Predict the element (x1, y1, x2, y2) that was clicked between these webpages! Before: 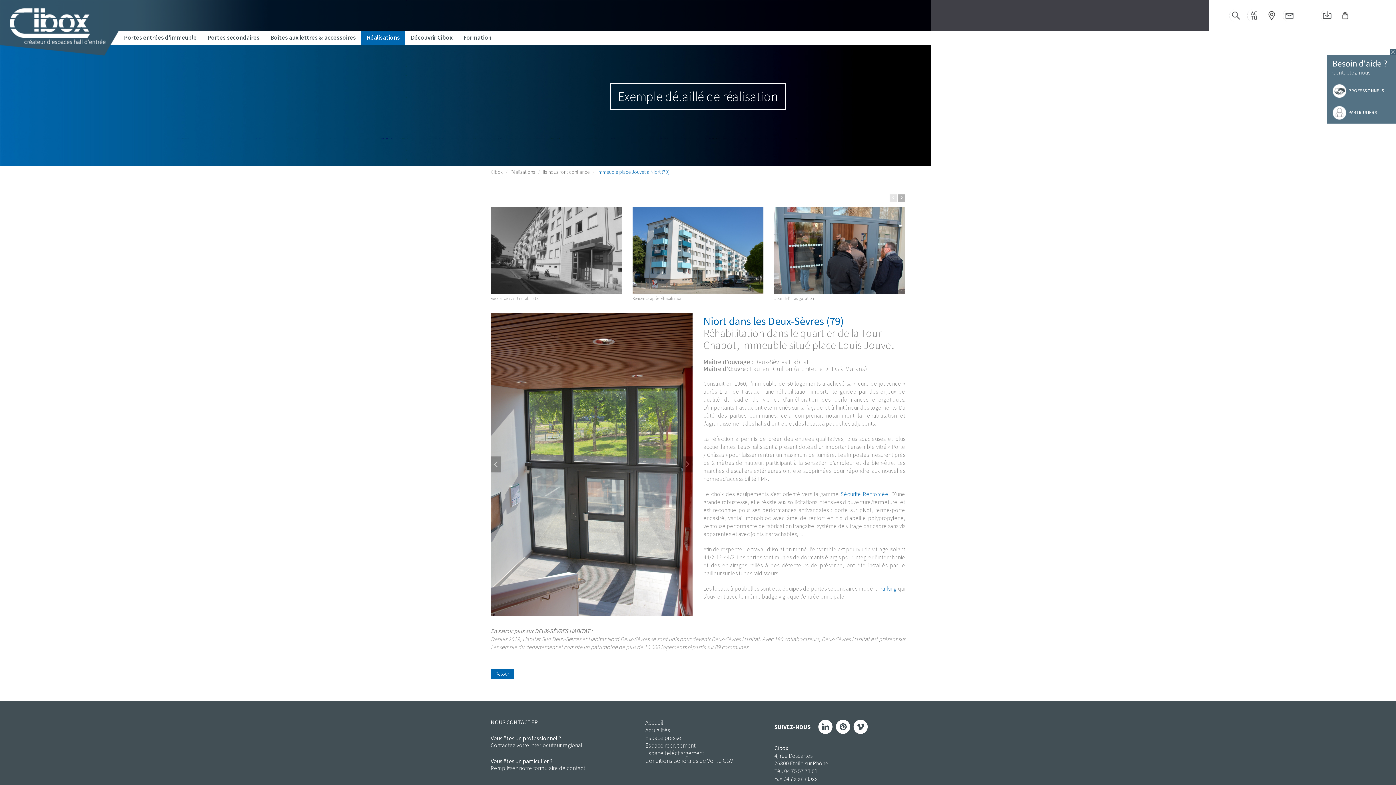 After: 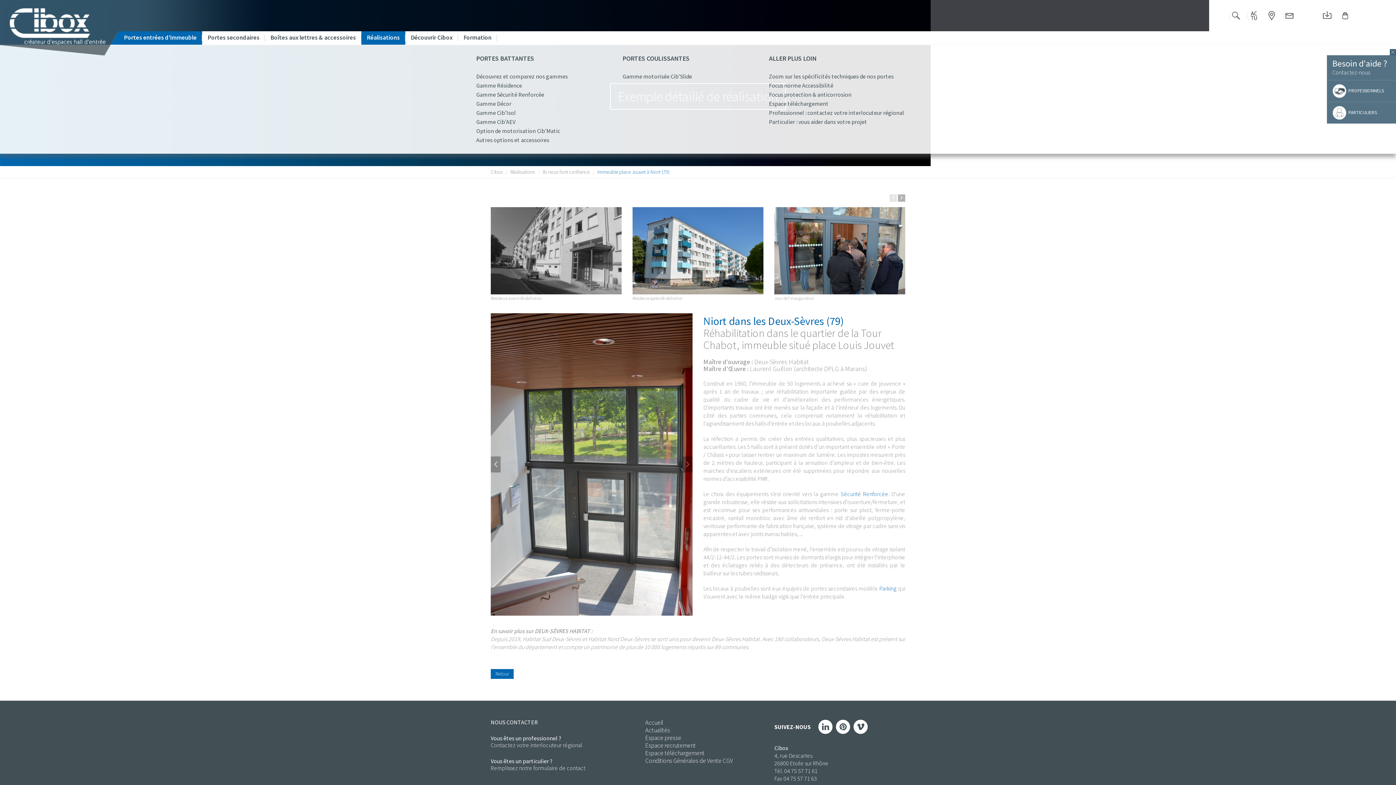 Action: label: Portes entrées d'immeuble bbox: (118, 31, 202, 44)